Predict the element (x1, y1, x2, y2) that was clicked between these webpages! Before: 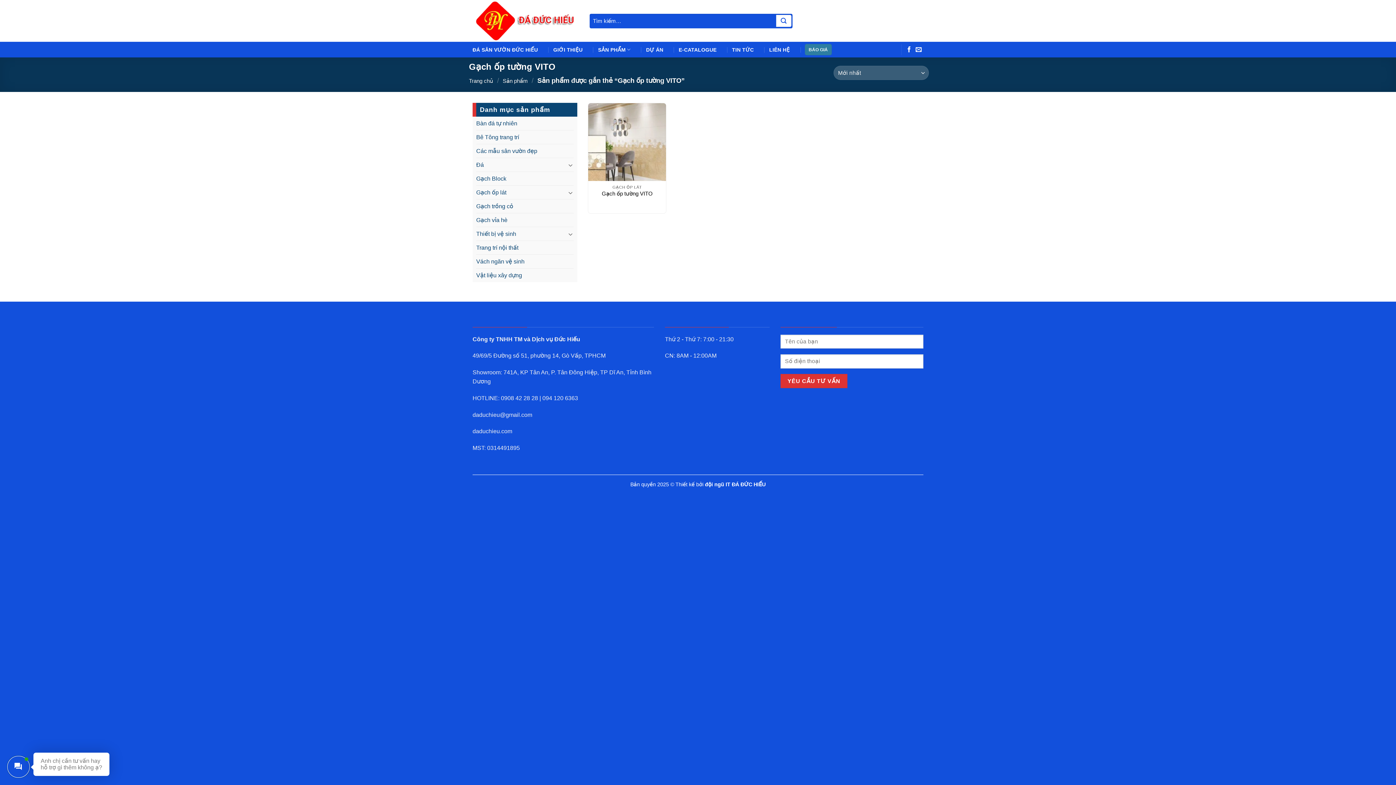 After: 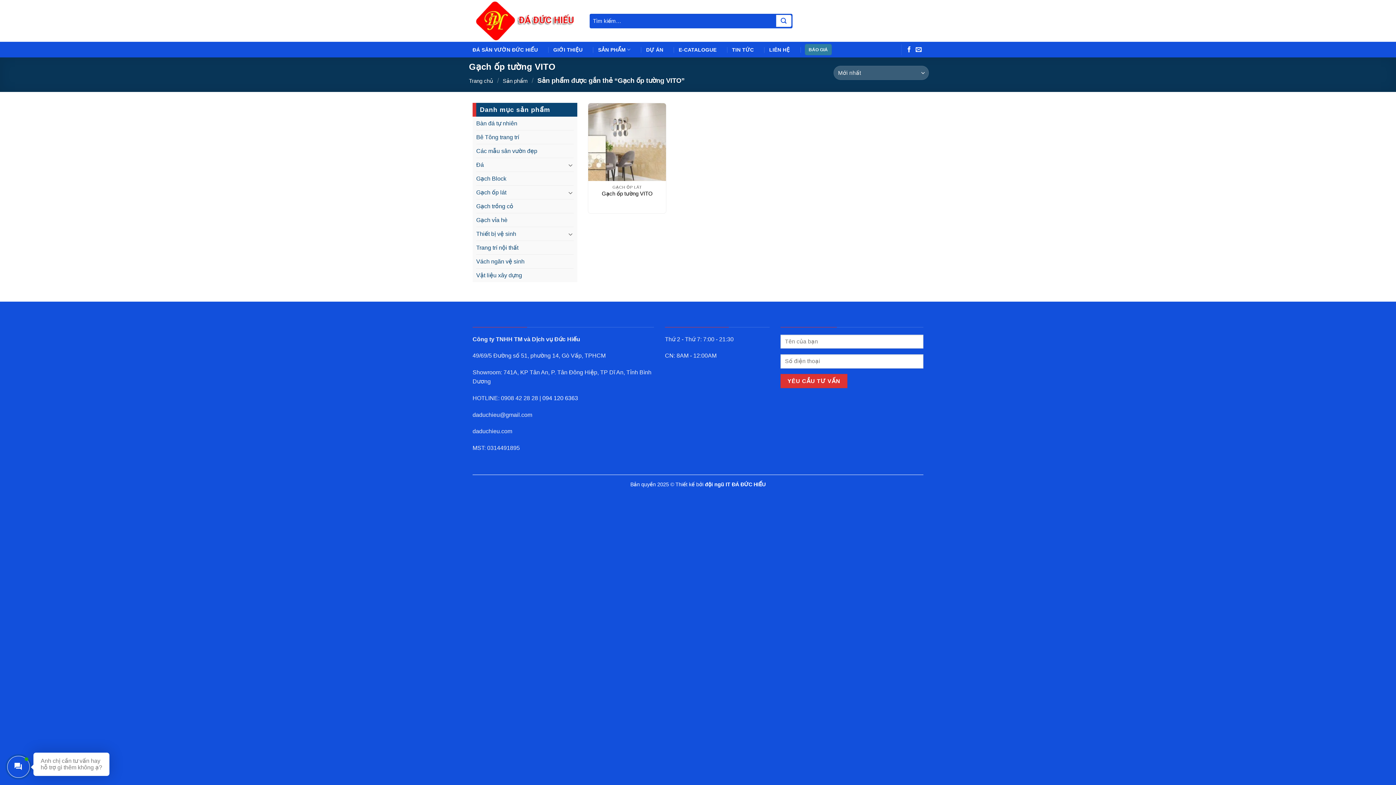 Action: label: 094 120 6363 bbox: (542, 395, 578, 401)